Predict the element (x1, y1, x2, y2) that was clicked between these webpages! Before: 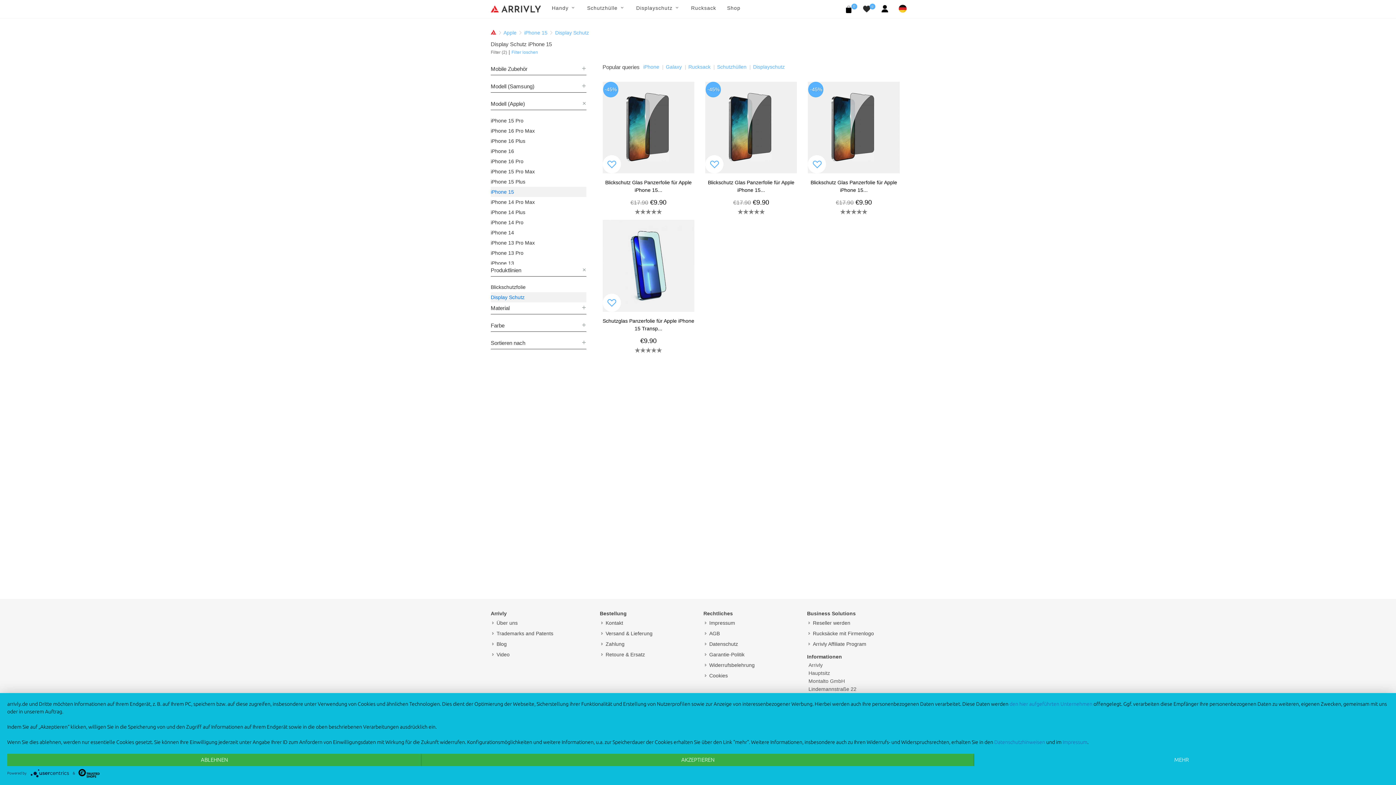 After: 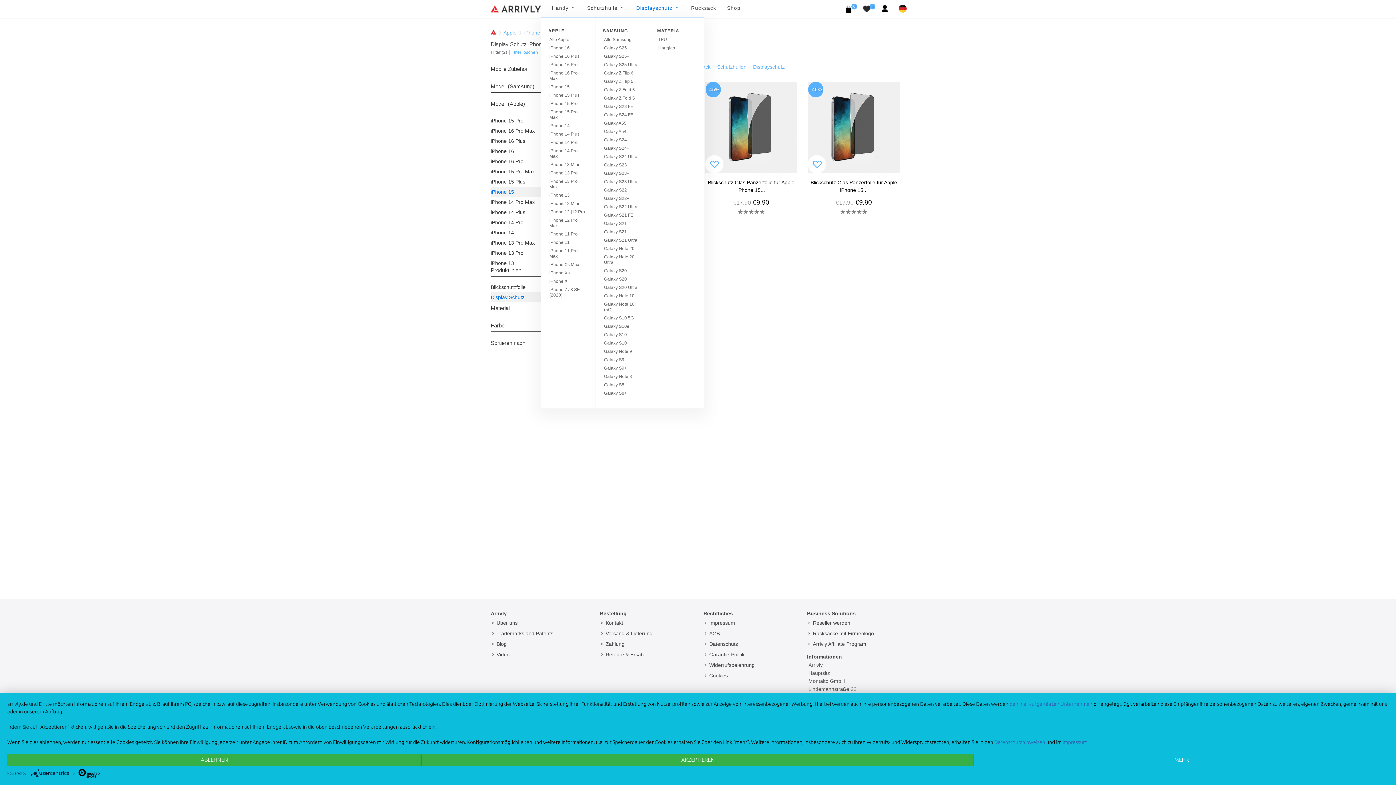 Action: label: Displayschutz bbox: (630, 0, 685, 16)